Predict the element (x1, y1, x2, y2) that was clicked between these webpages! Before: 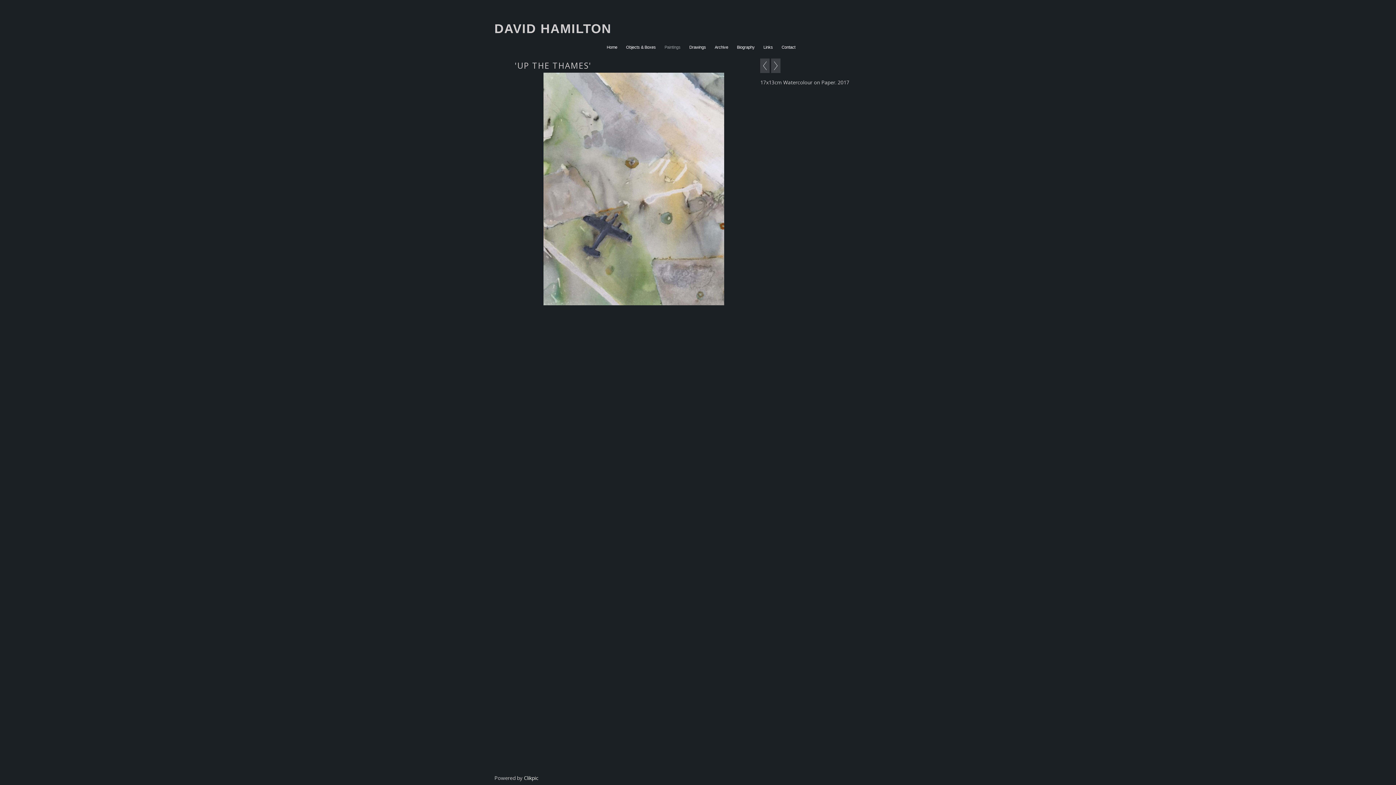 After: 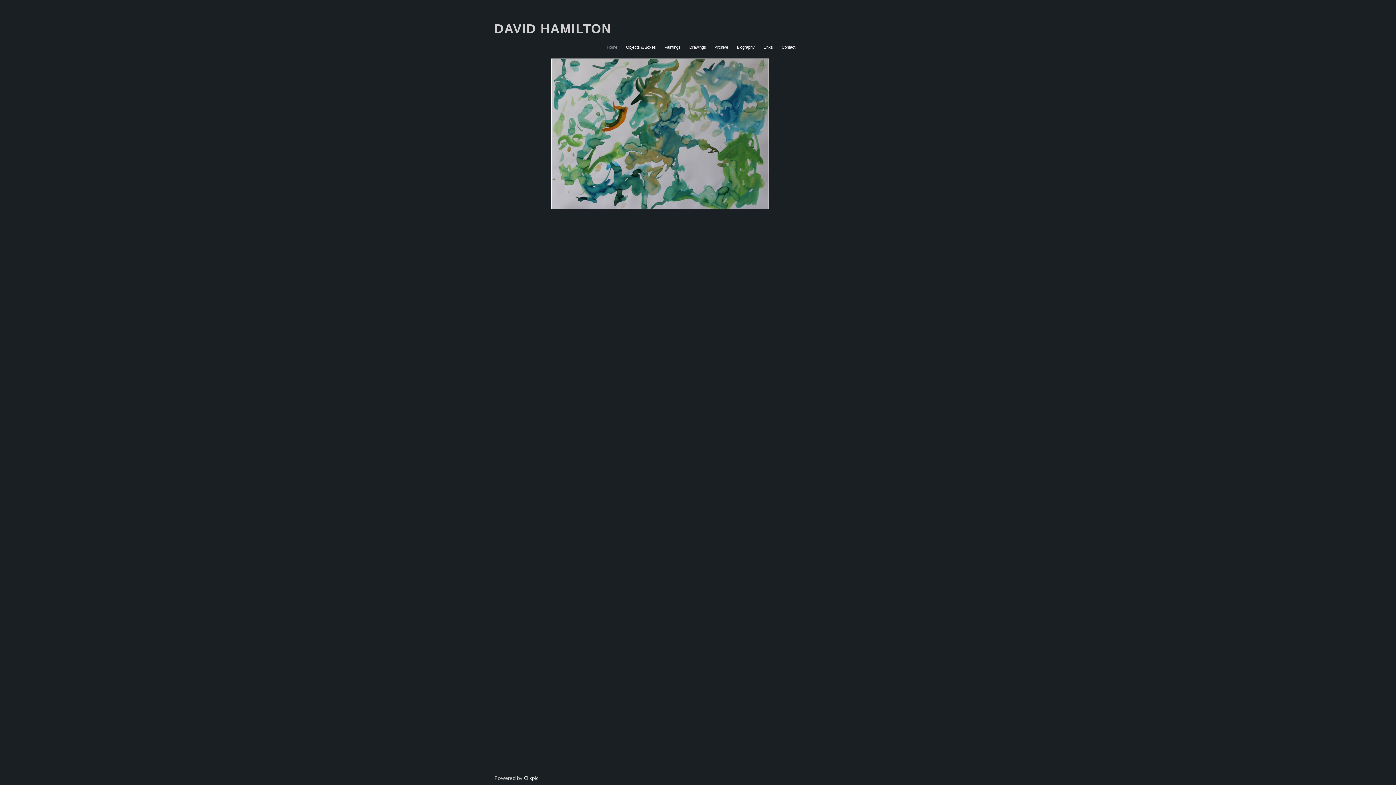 Action: label: DAVID HAMILTON bbox: (494, 21, 611, 35)